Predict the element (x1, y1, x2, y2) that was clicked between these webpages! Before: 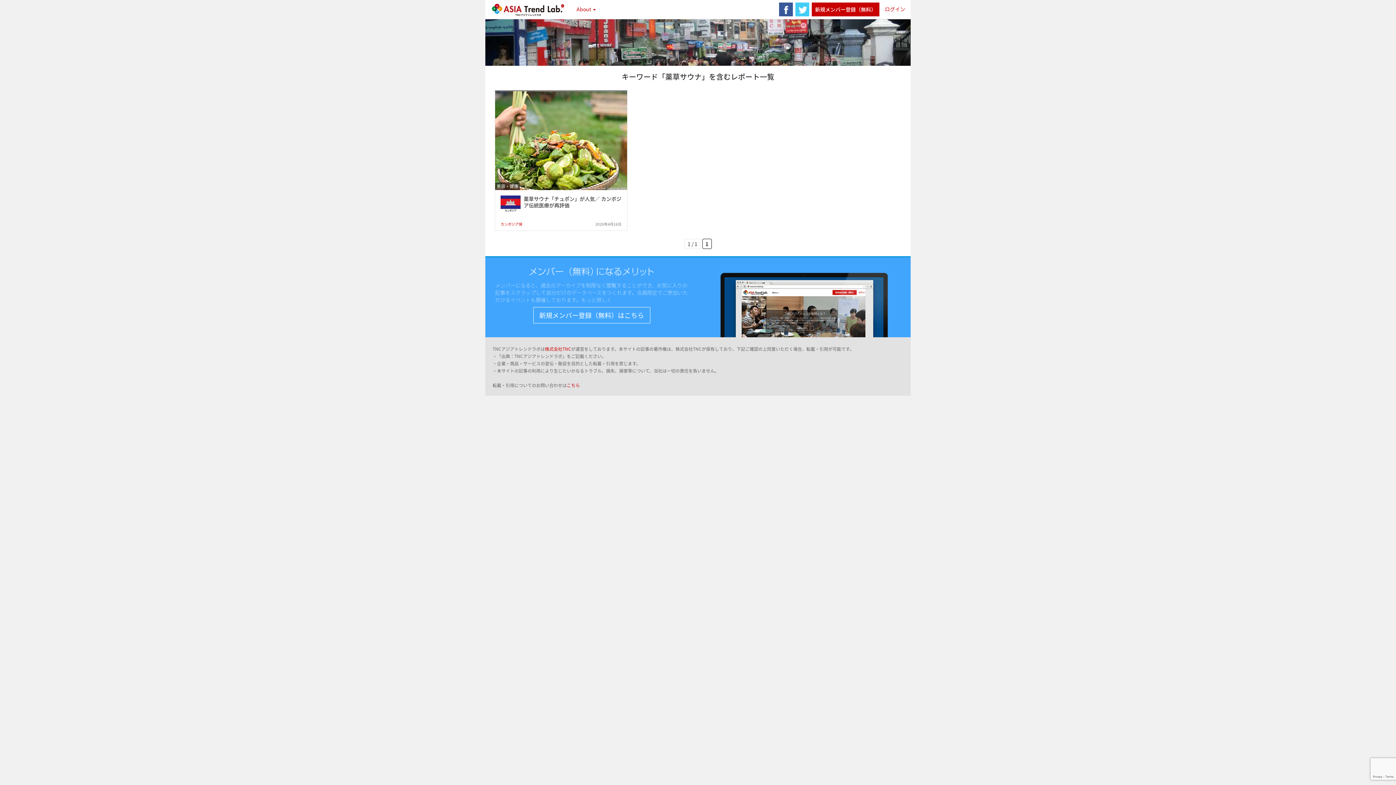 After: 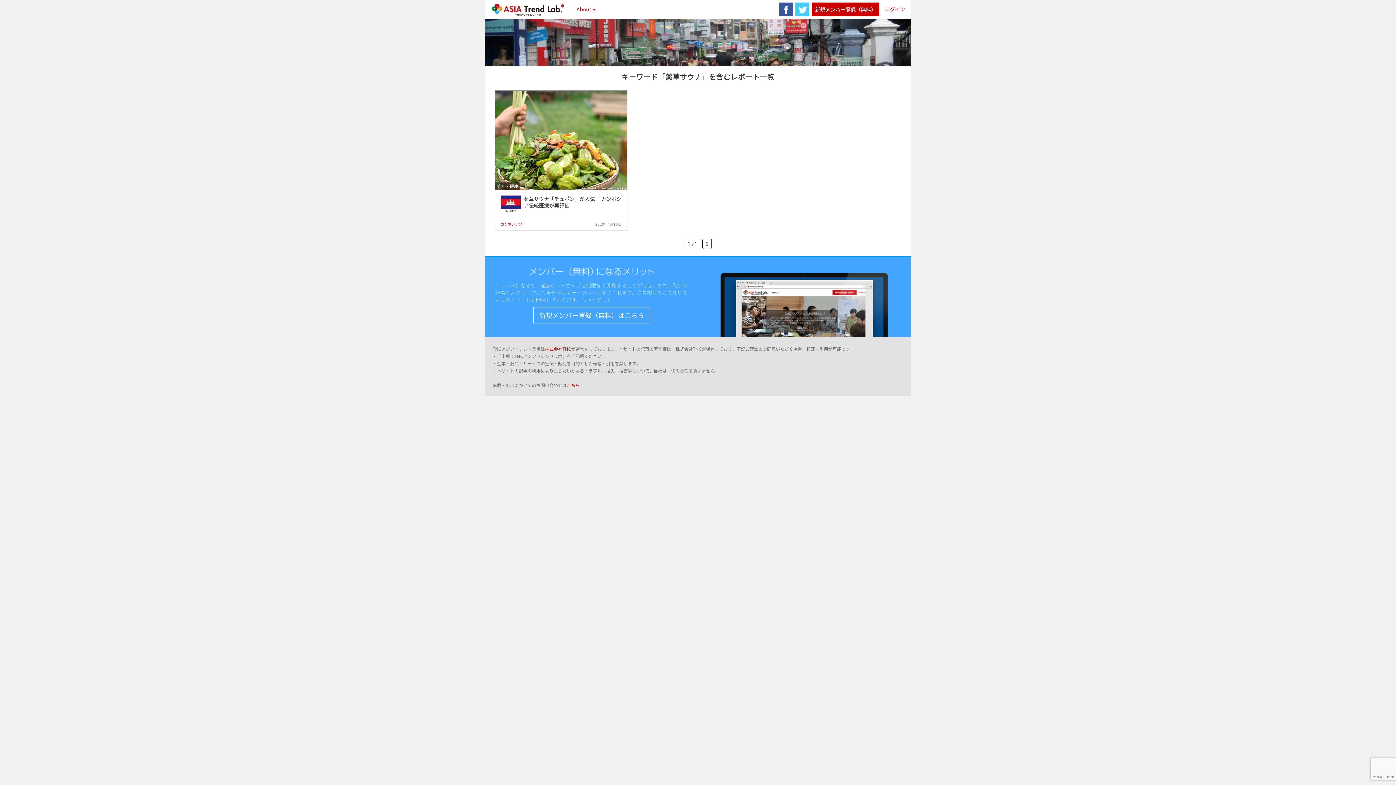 Action: label: twitter bbox: (795, 2, 809, 16)